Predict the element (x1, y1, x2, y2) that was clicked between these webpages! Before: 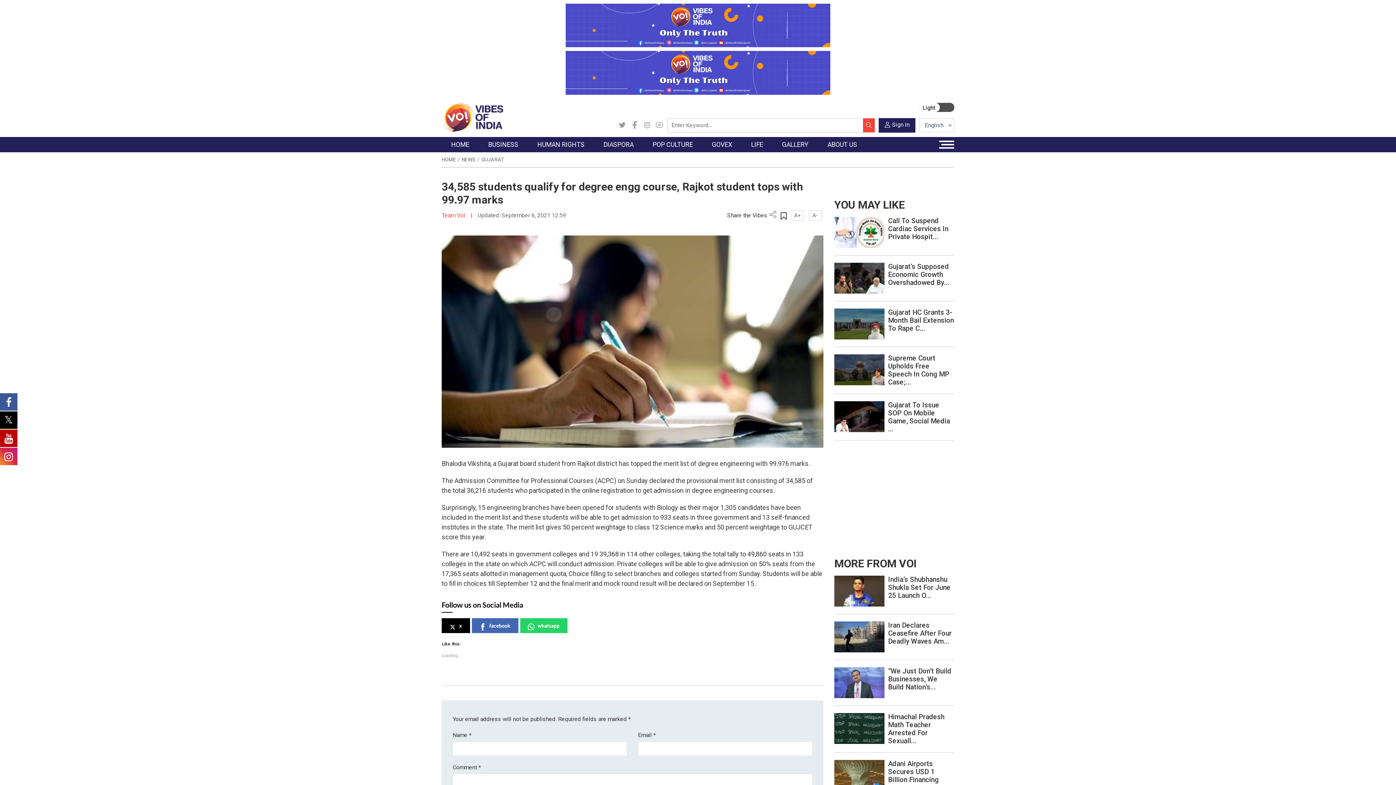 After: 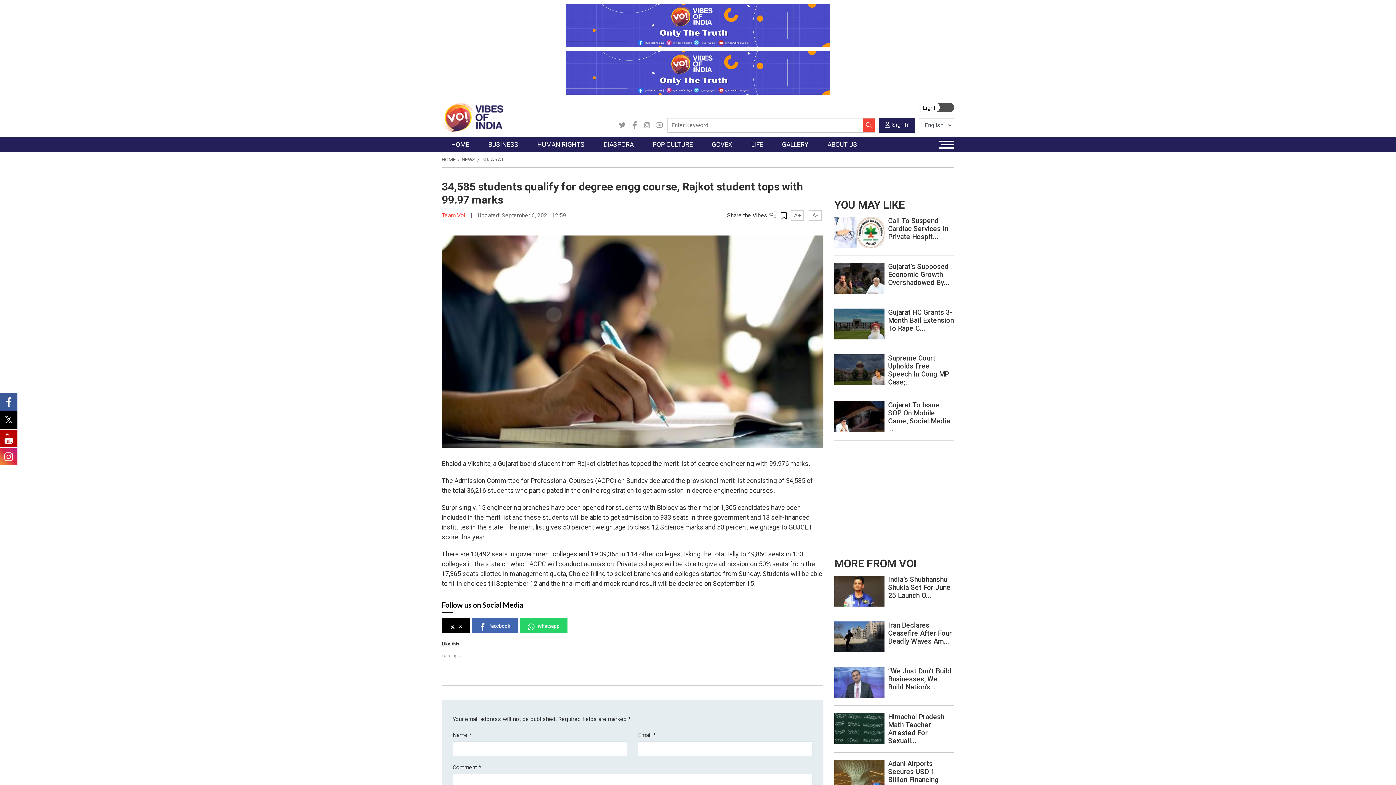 Action: bbox: (0, 429, 17, 447)